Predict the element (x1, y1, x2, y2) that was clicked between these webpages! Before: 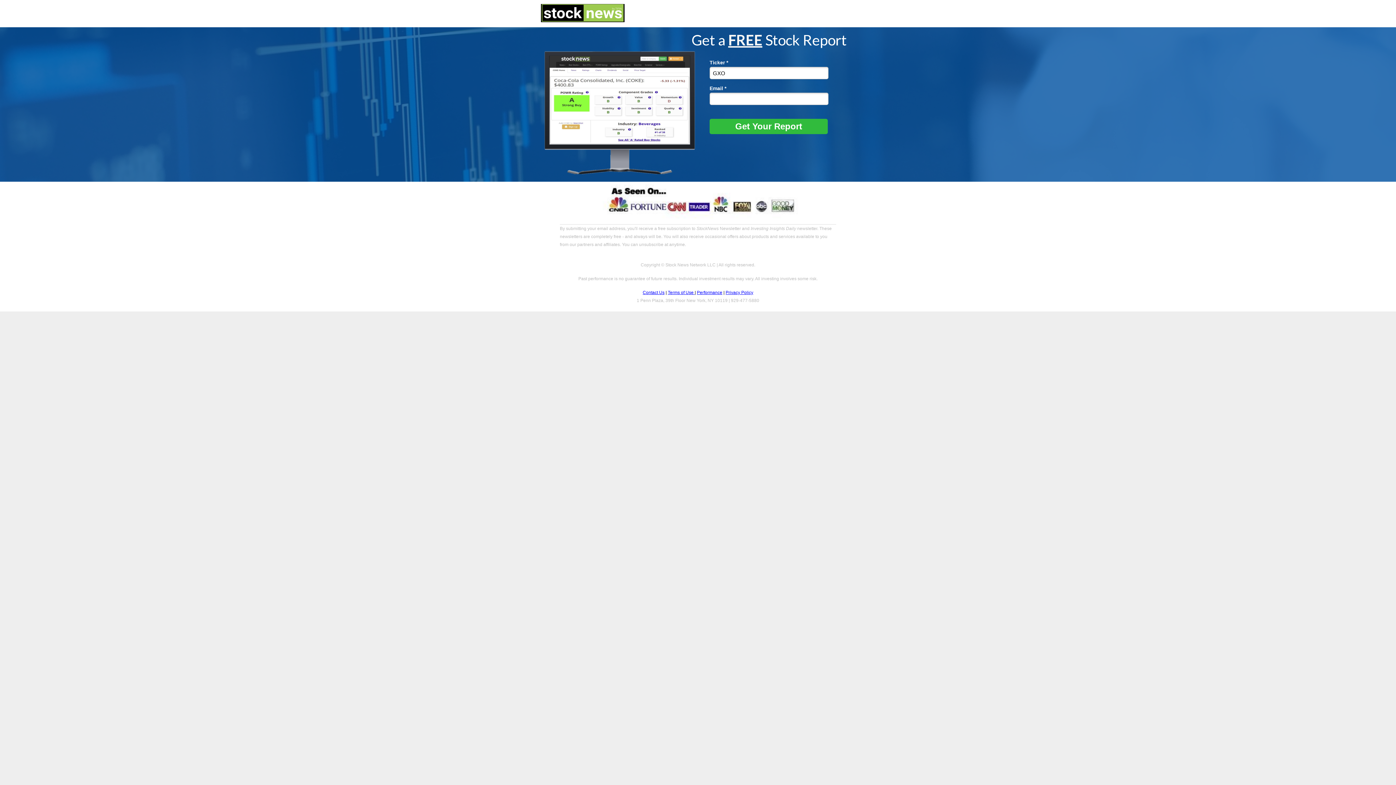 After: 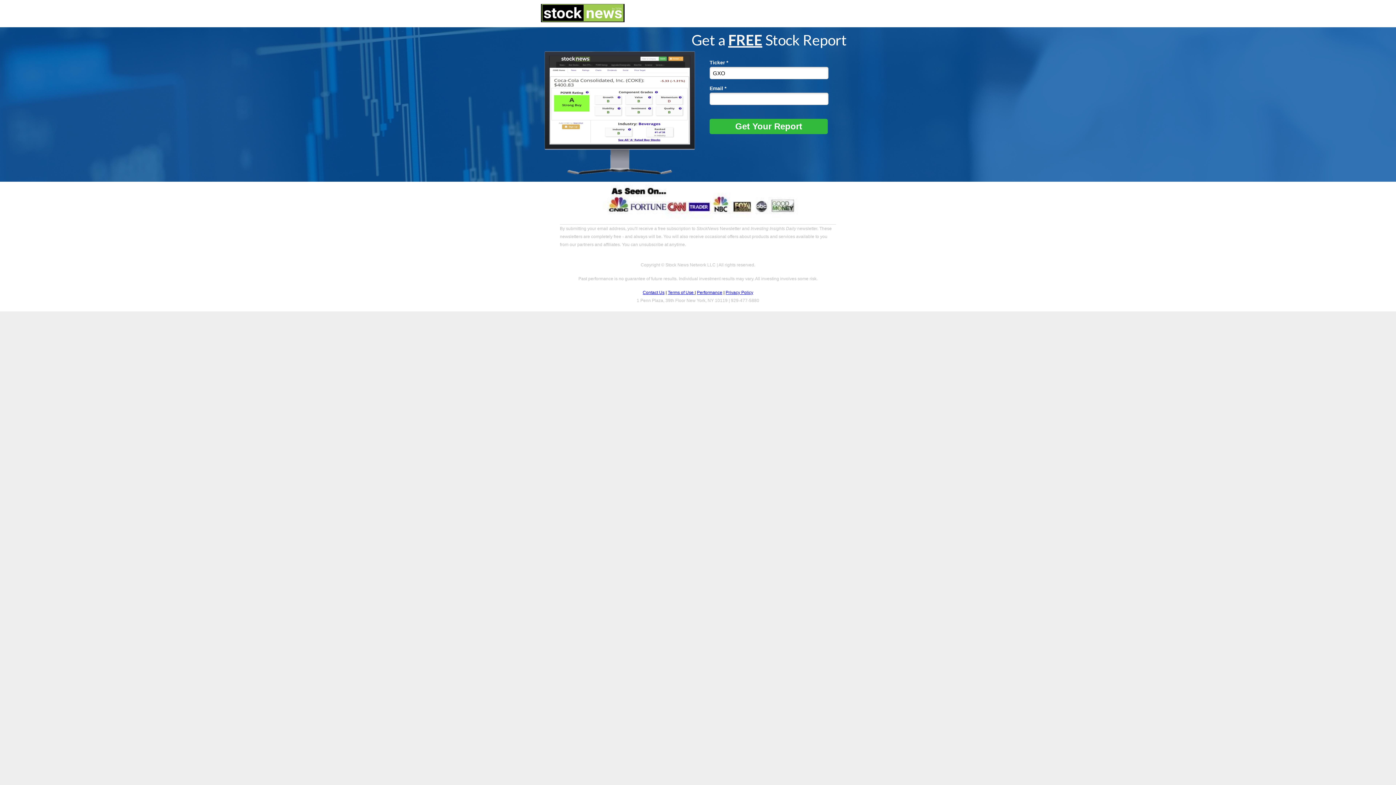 Action: label: Privacy Policy bbox: (725, 290, 753, 295)